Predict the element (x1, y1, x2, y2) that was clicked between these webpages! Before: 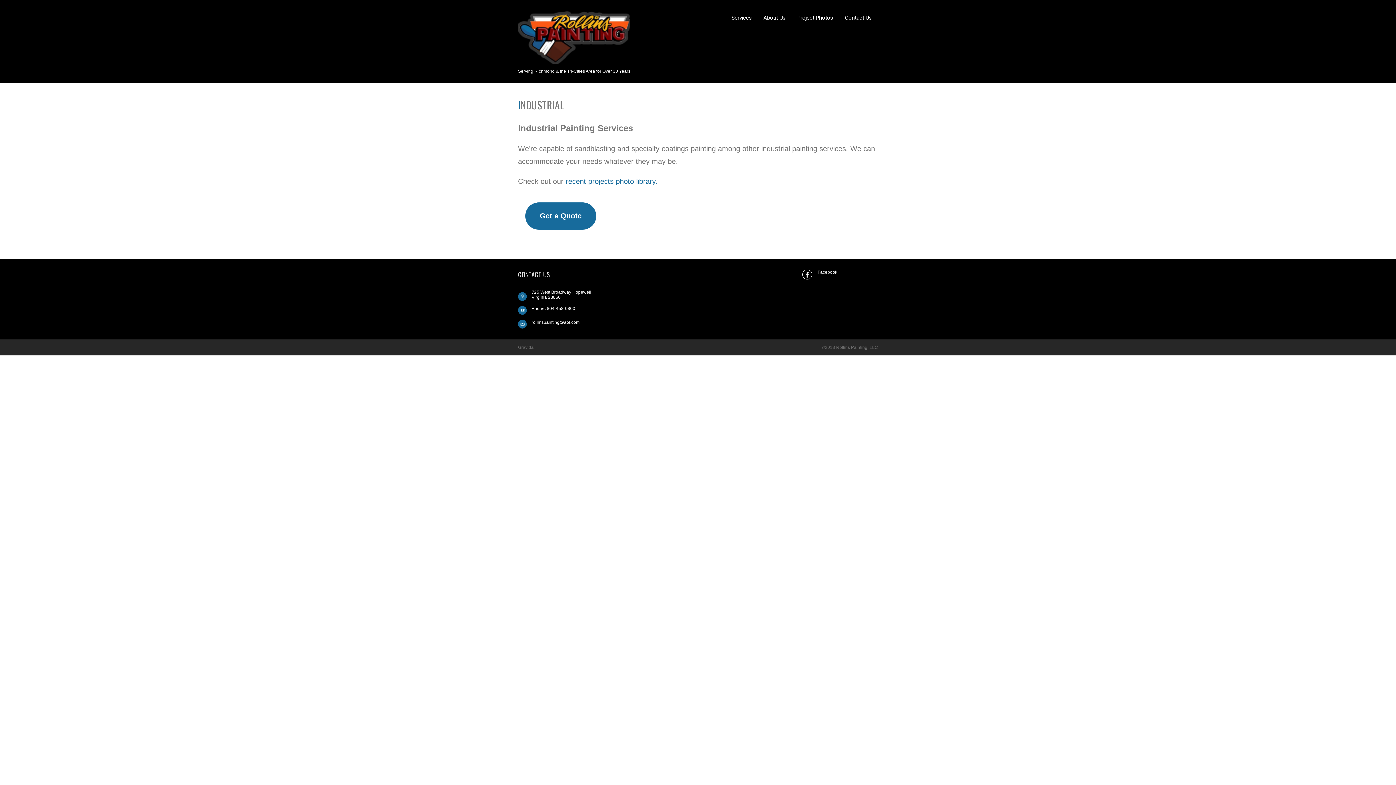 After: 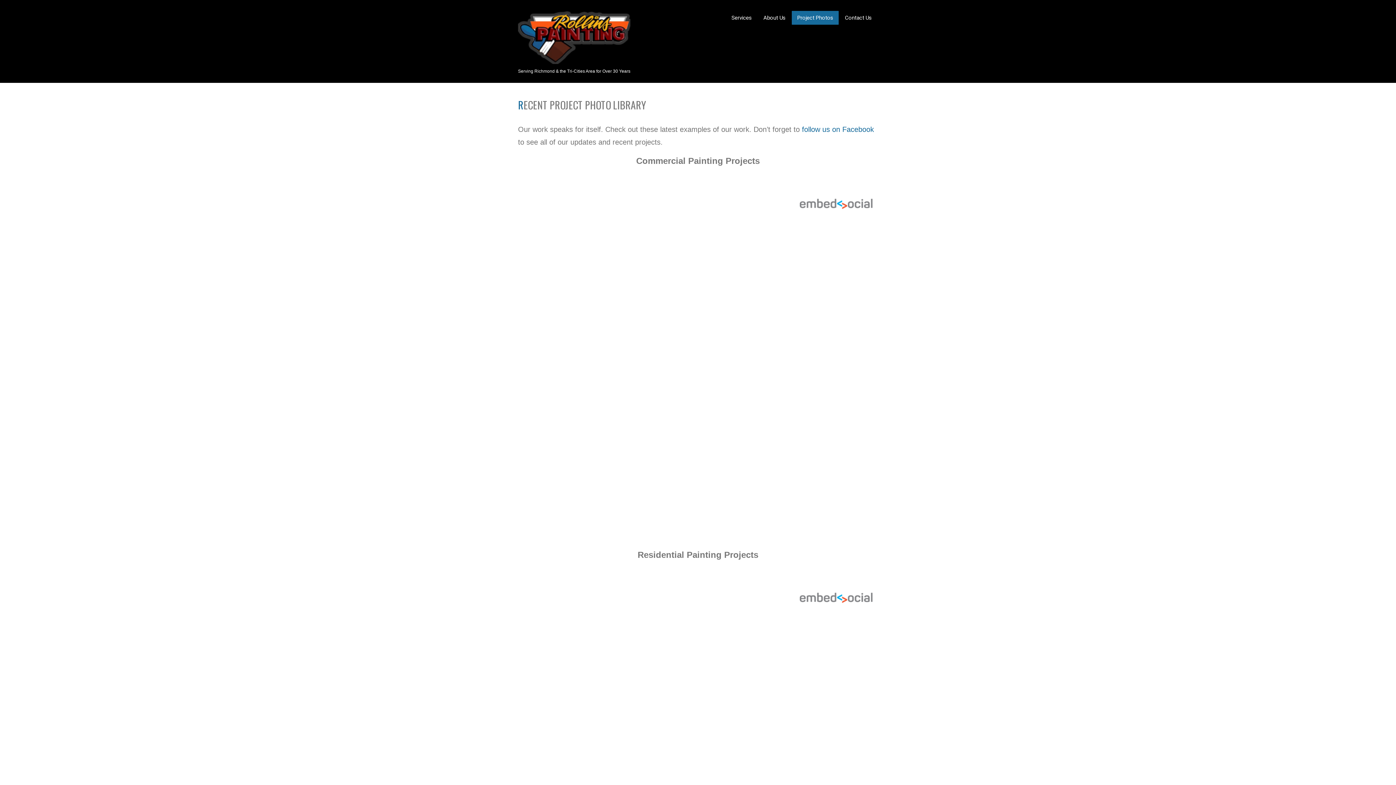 Action: bbox: (792, 10, 838, 24) label: Project Photos